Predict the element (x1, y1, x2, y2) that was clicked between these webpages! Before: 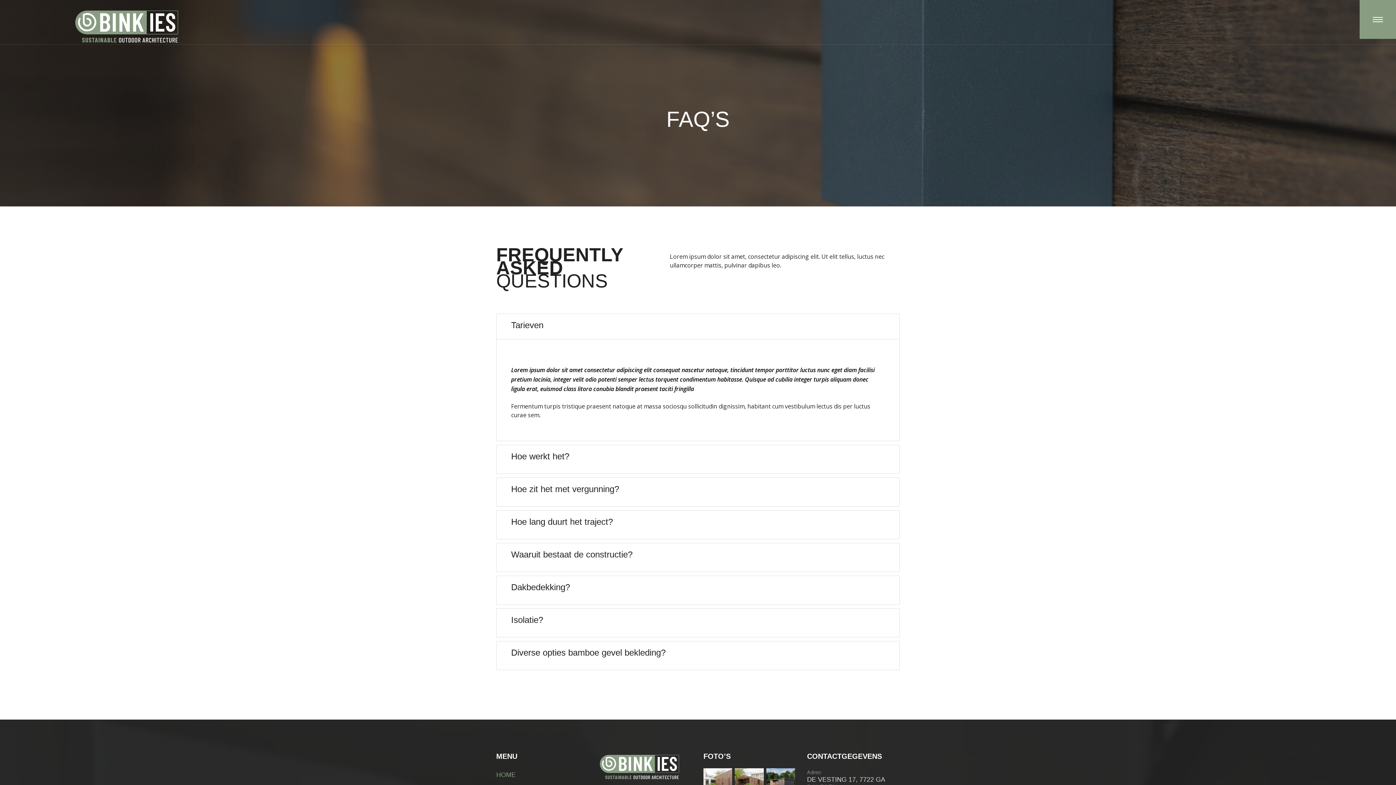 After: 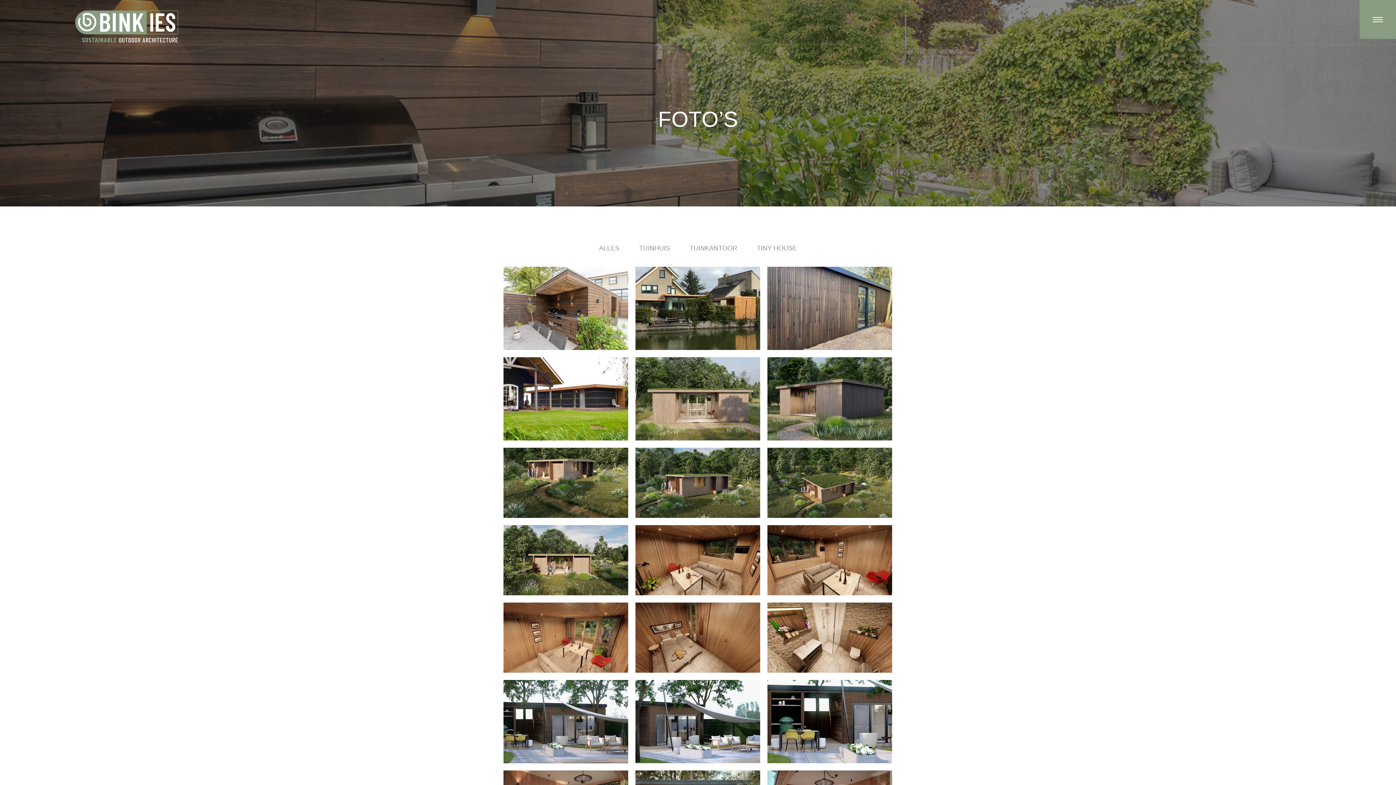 Action: bbox: (766, 779, 795, 786)